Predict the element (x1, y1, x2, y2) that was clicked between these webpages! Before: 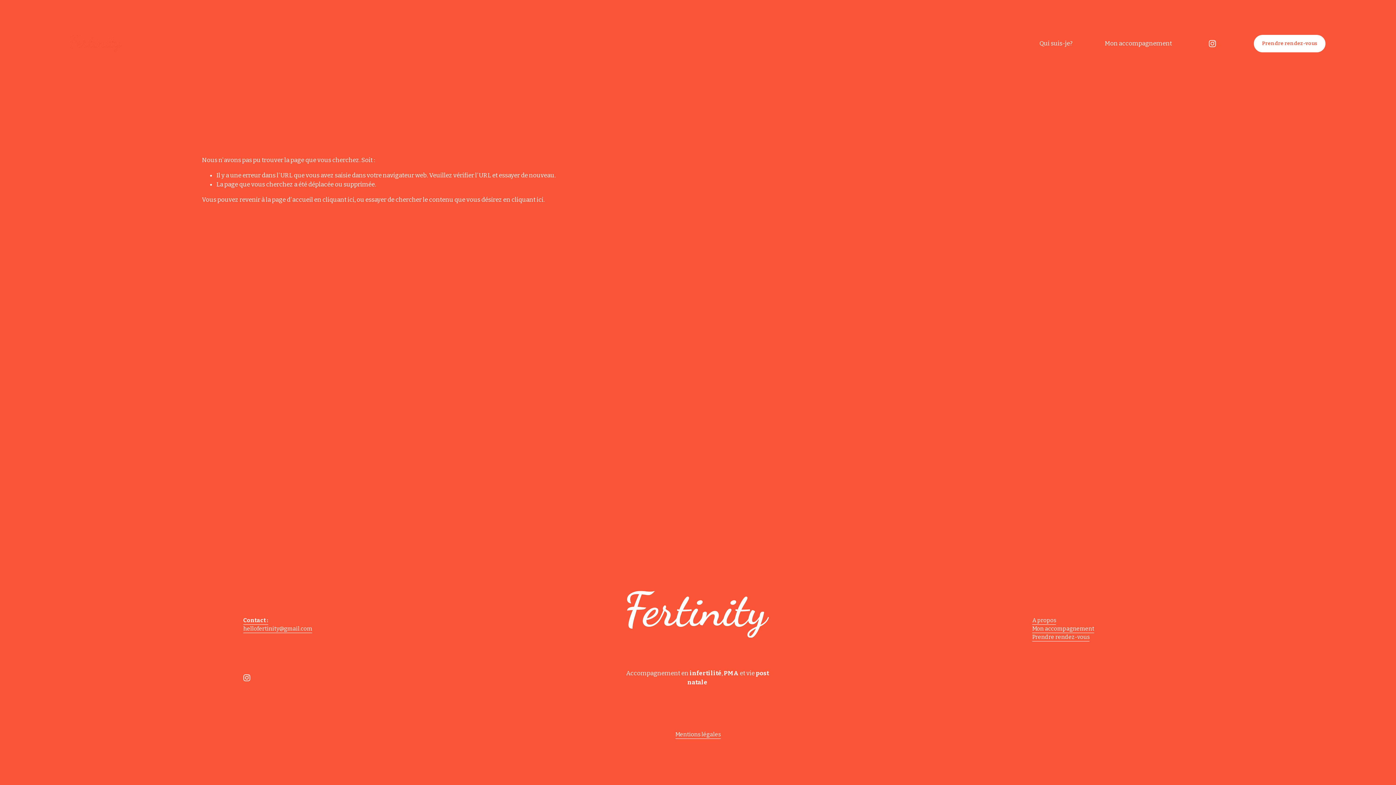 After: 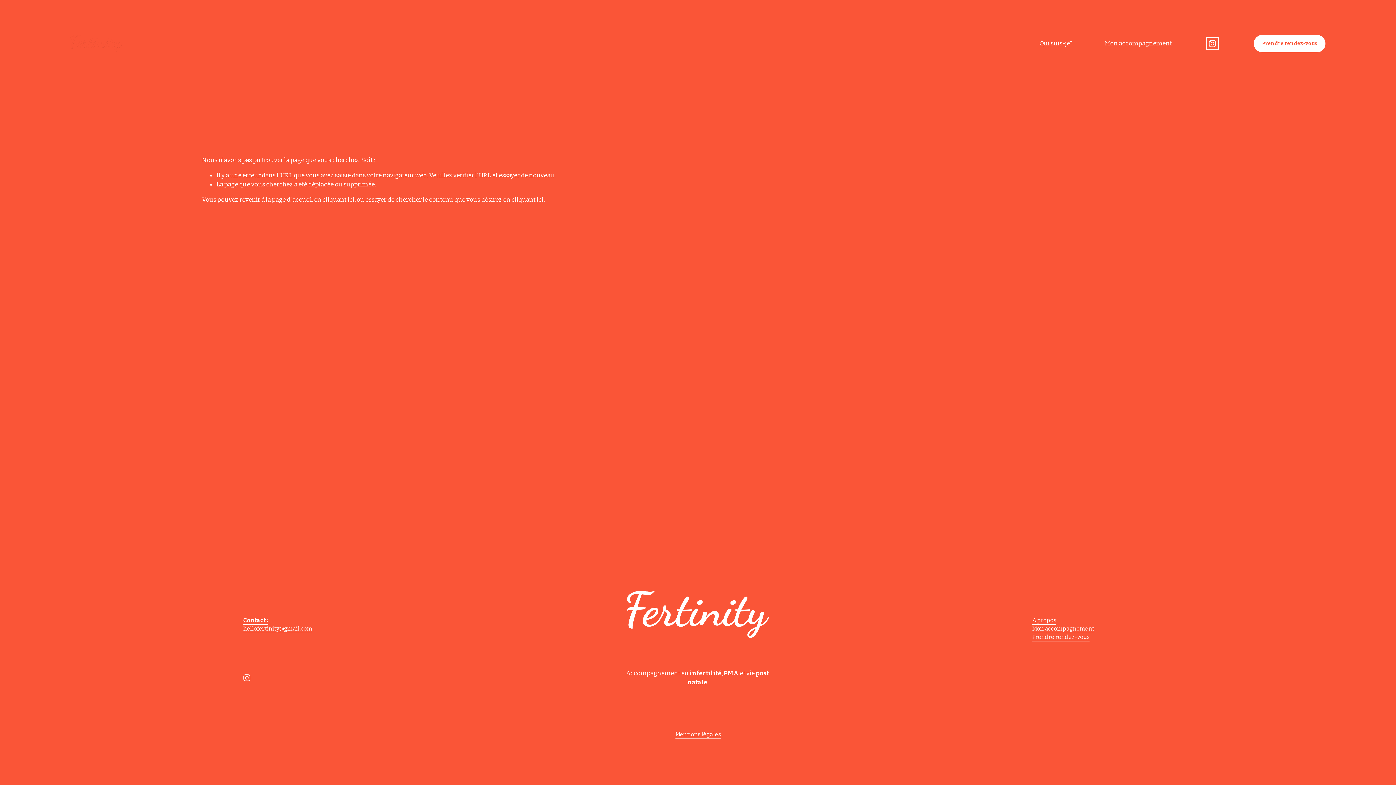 Action: bbox: (1208, 39, 1217, 47) label: Instagram